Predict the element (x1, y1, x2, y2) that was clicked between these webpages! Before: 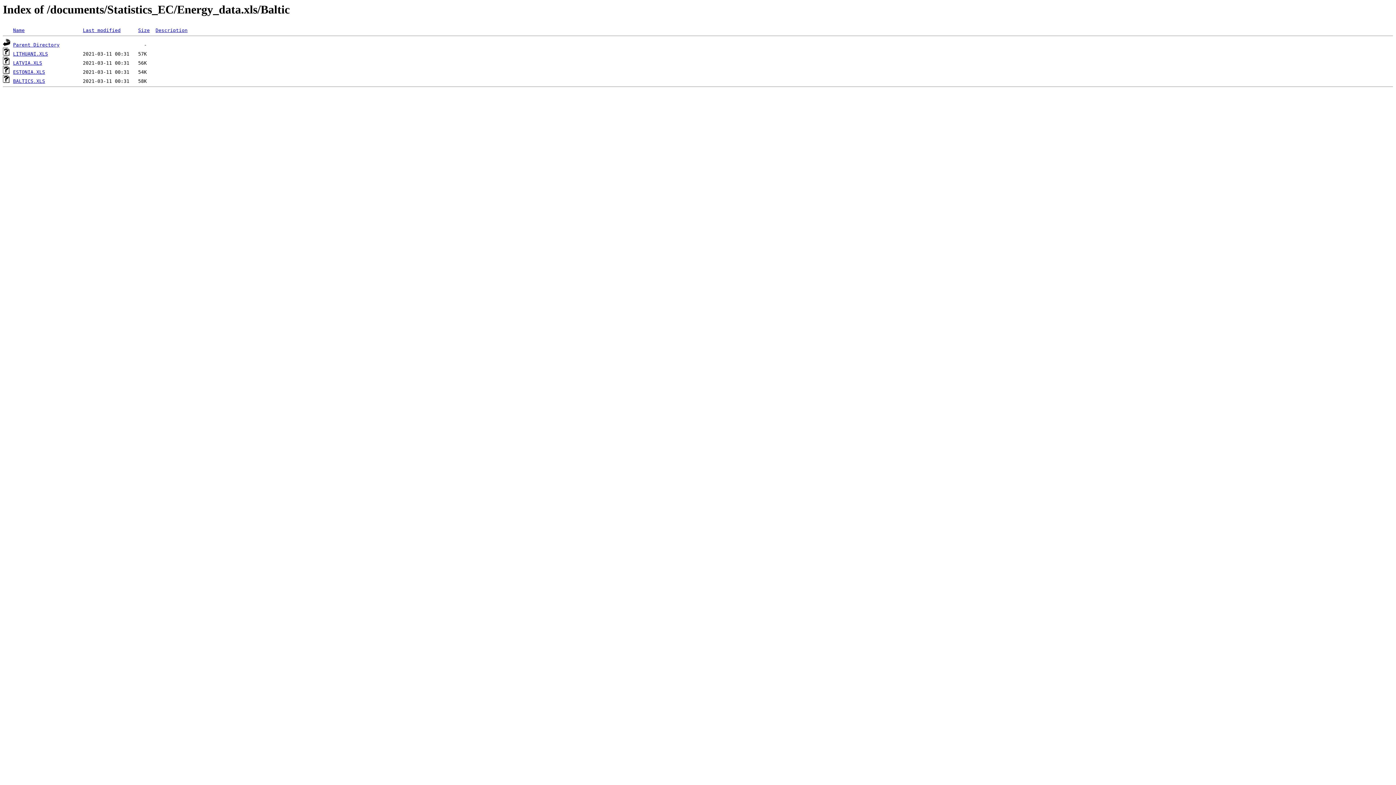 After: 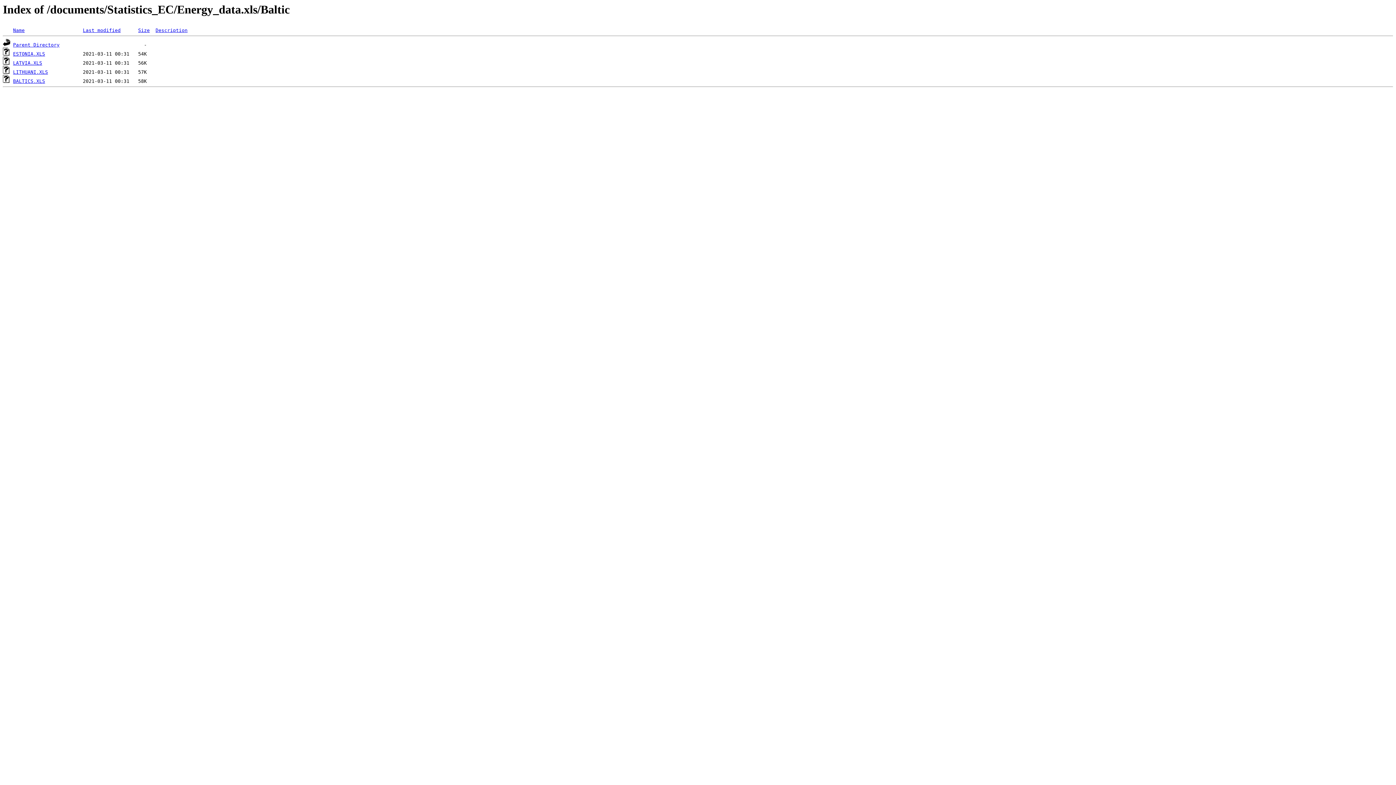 Action: label: Size bbox: (138, 27, 149, 33)